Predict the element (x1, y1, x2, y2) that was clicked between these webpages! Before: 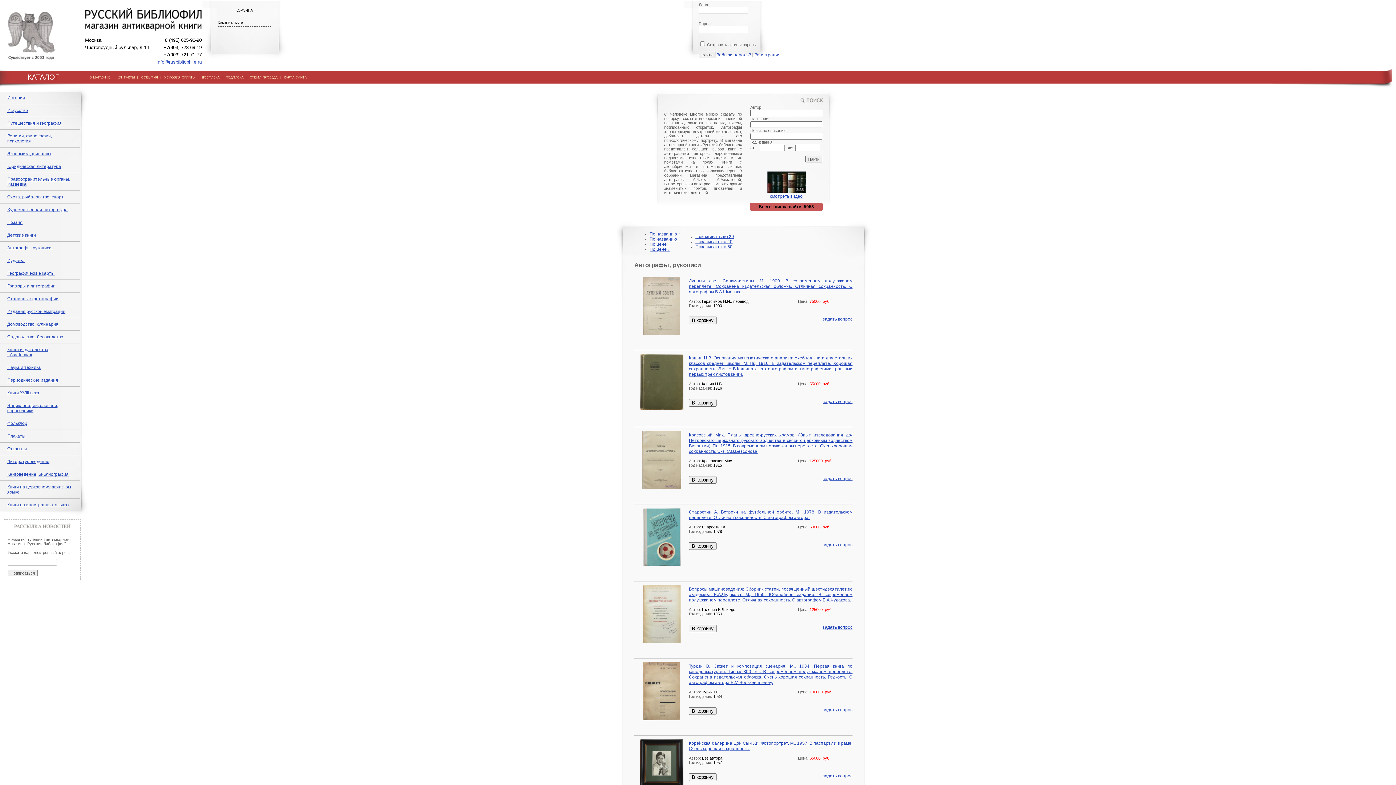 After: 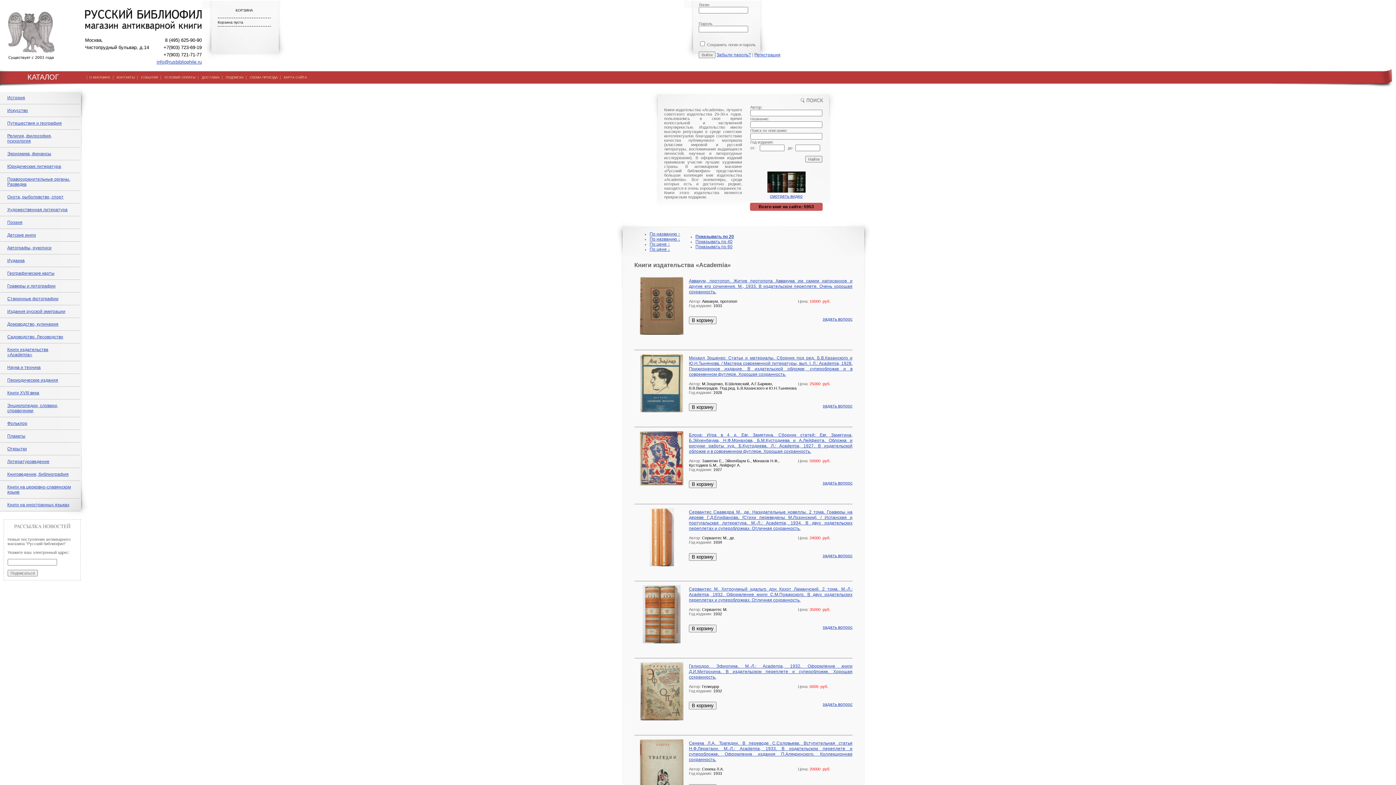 Action: label: Книги издательства «Academia» bbox: (7, 347, 48, 357)